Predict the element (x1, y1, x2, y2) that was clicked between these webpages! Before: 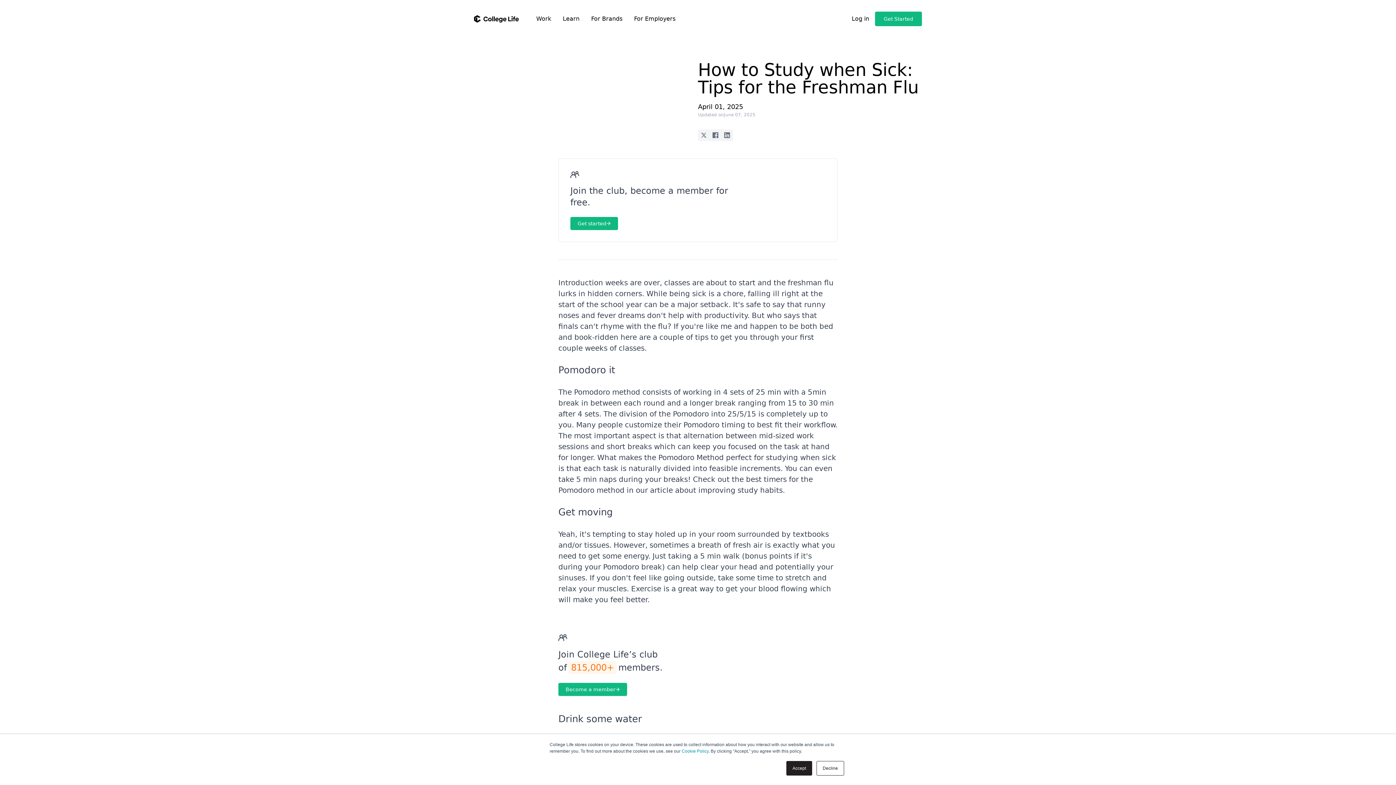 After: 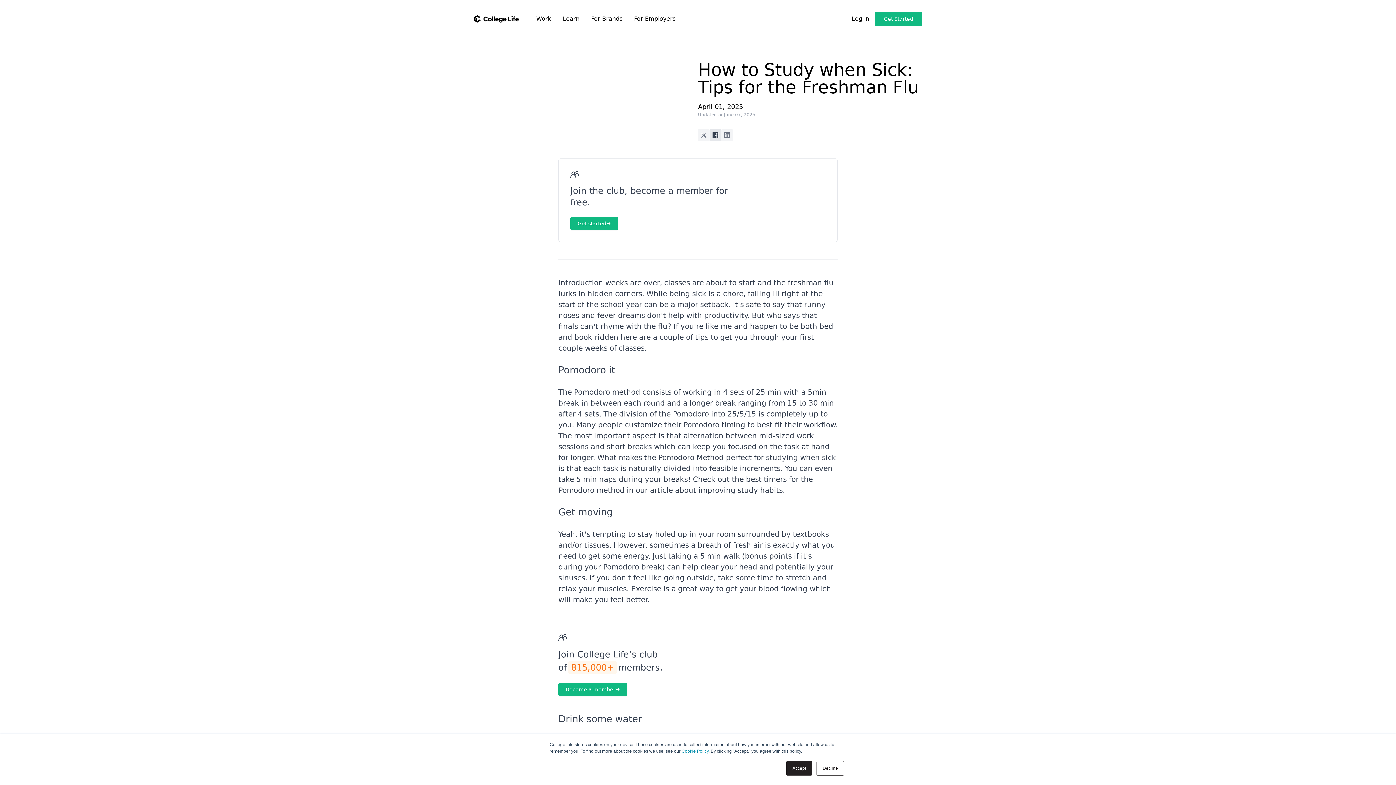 Action: bbox: (709, 129, 721, 141) label: Facebook